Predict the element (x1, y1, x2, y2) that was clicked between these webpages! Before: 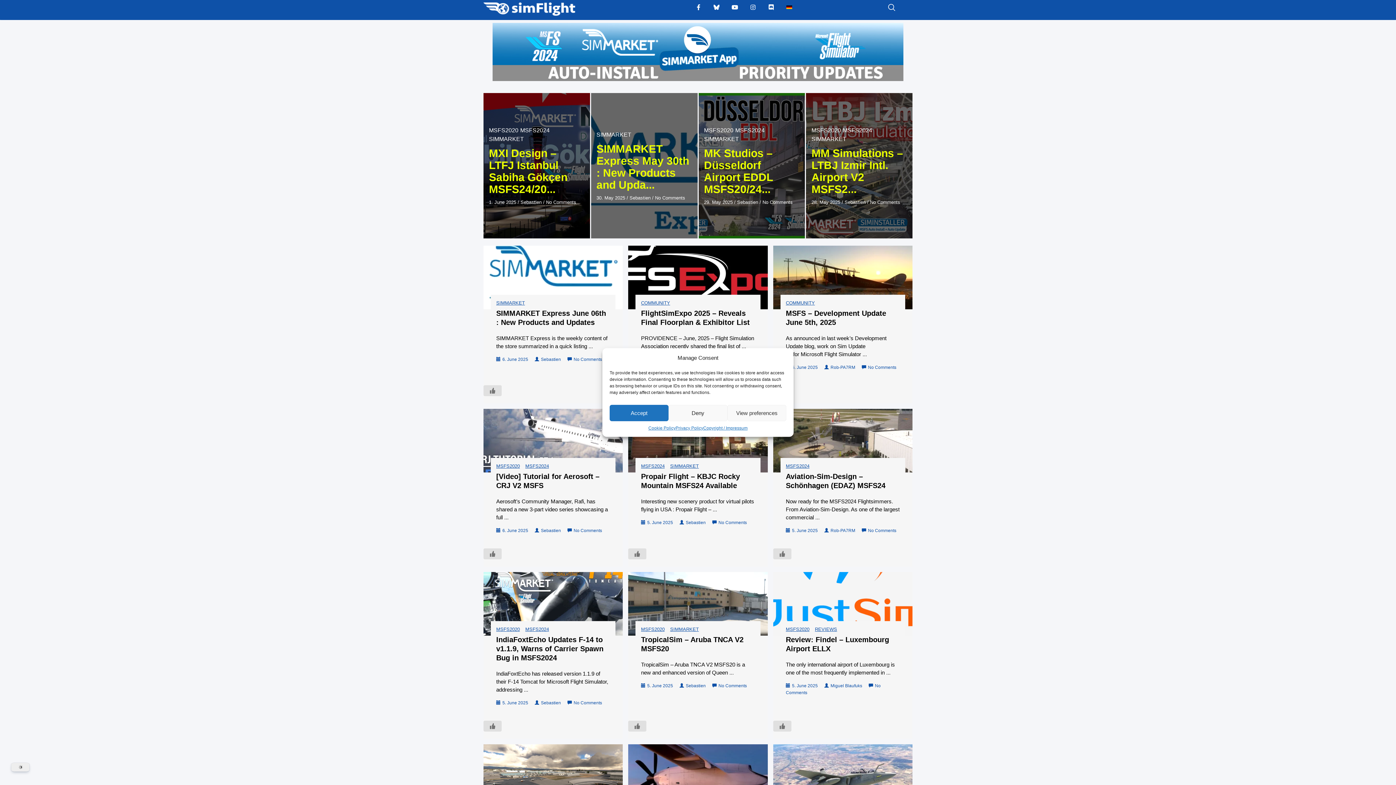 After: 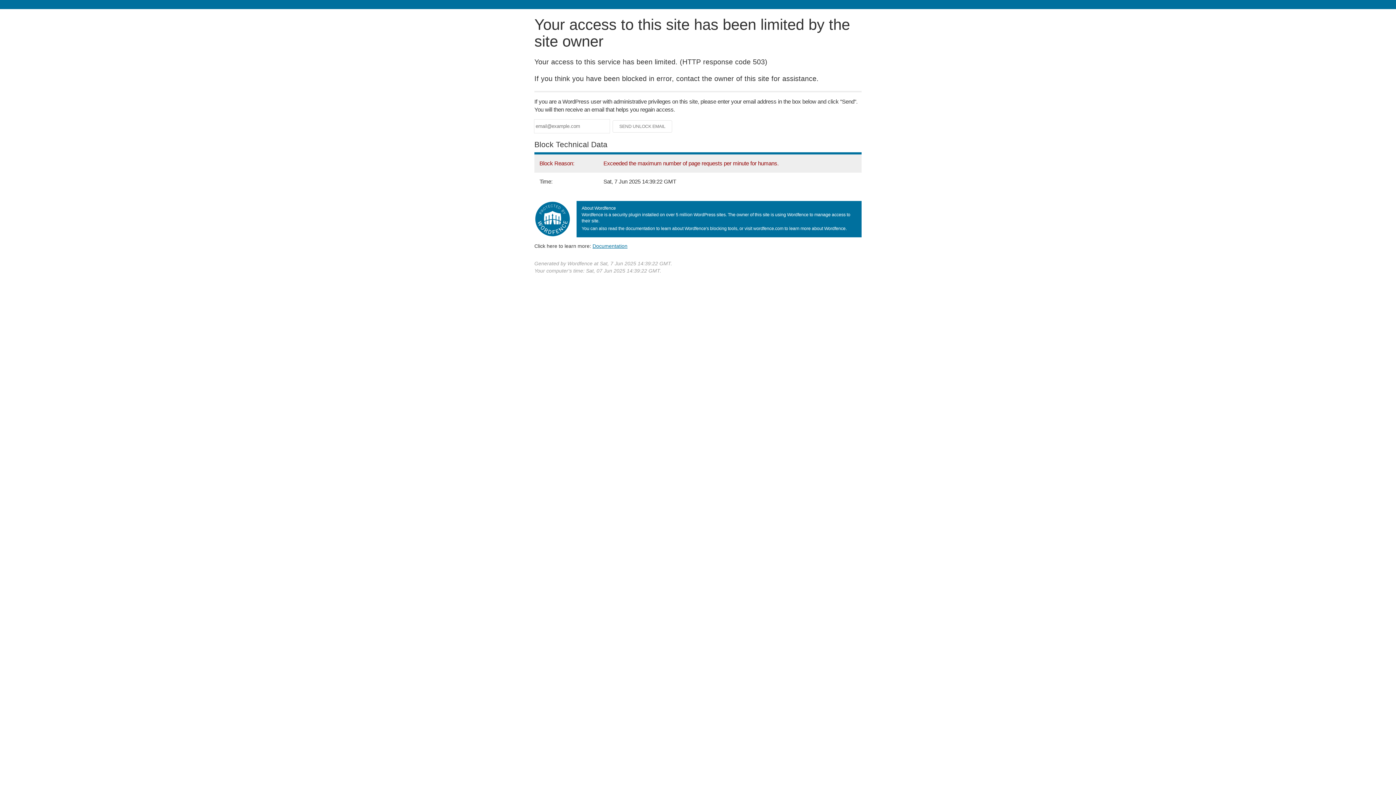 Action: bbox: (773, 572, 912, 636)